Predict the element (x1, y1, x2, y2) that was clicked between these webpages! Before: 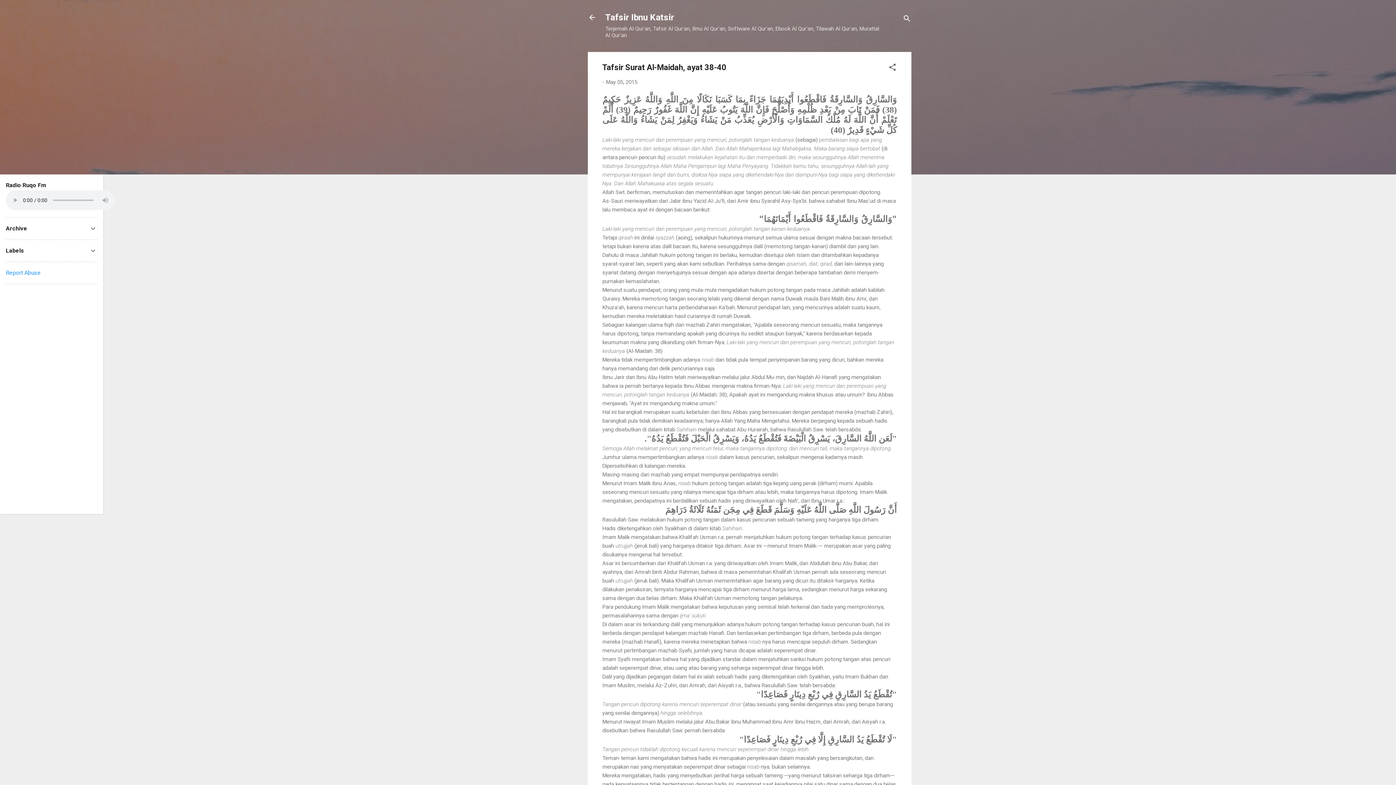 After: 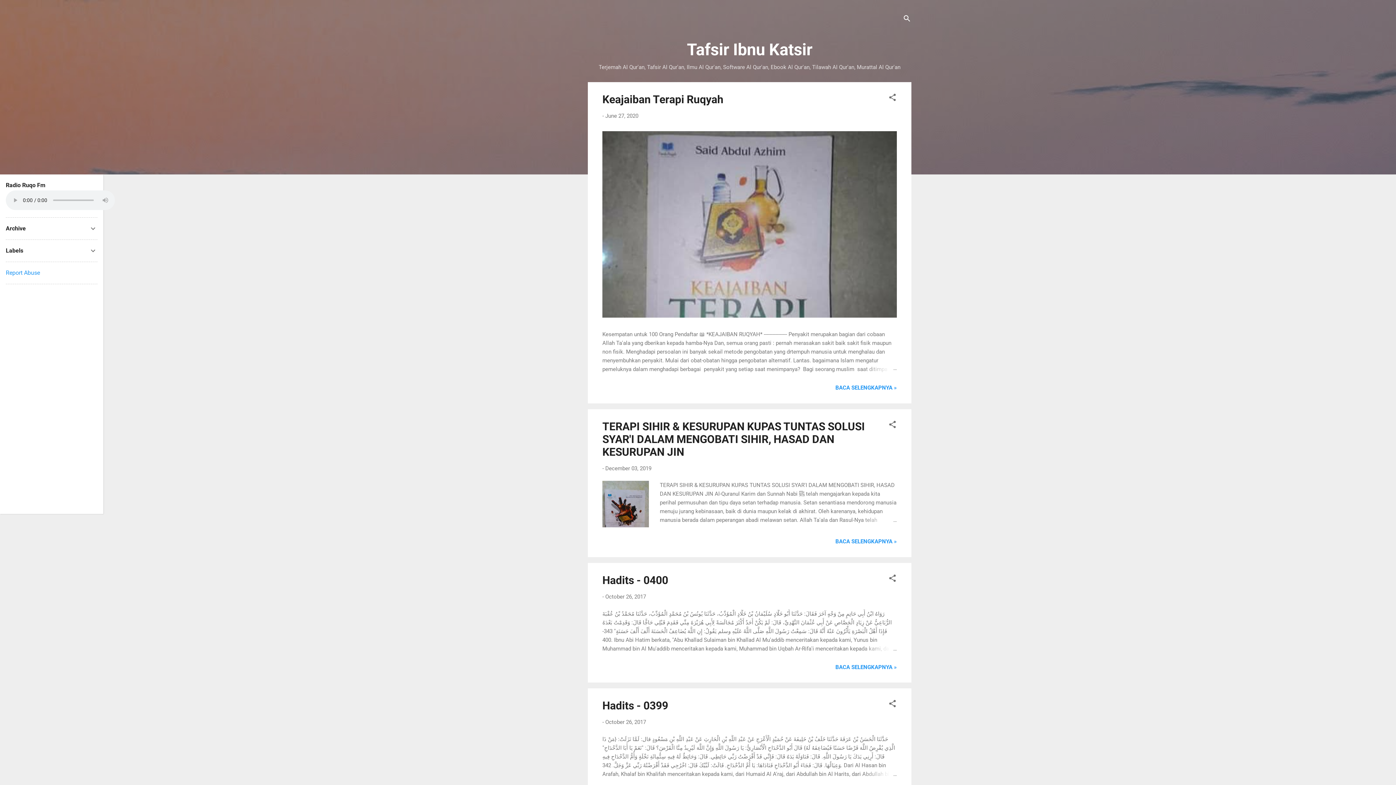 Action: bbox: (588, 13, 596, 23)